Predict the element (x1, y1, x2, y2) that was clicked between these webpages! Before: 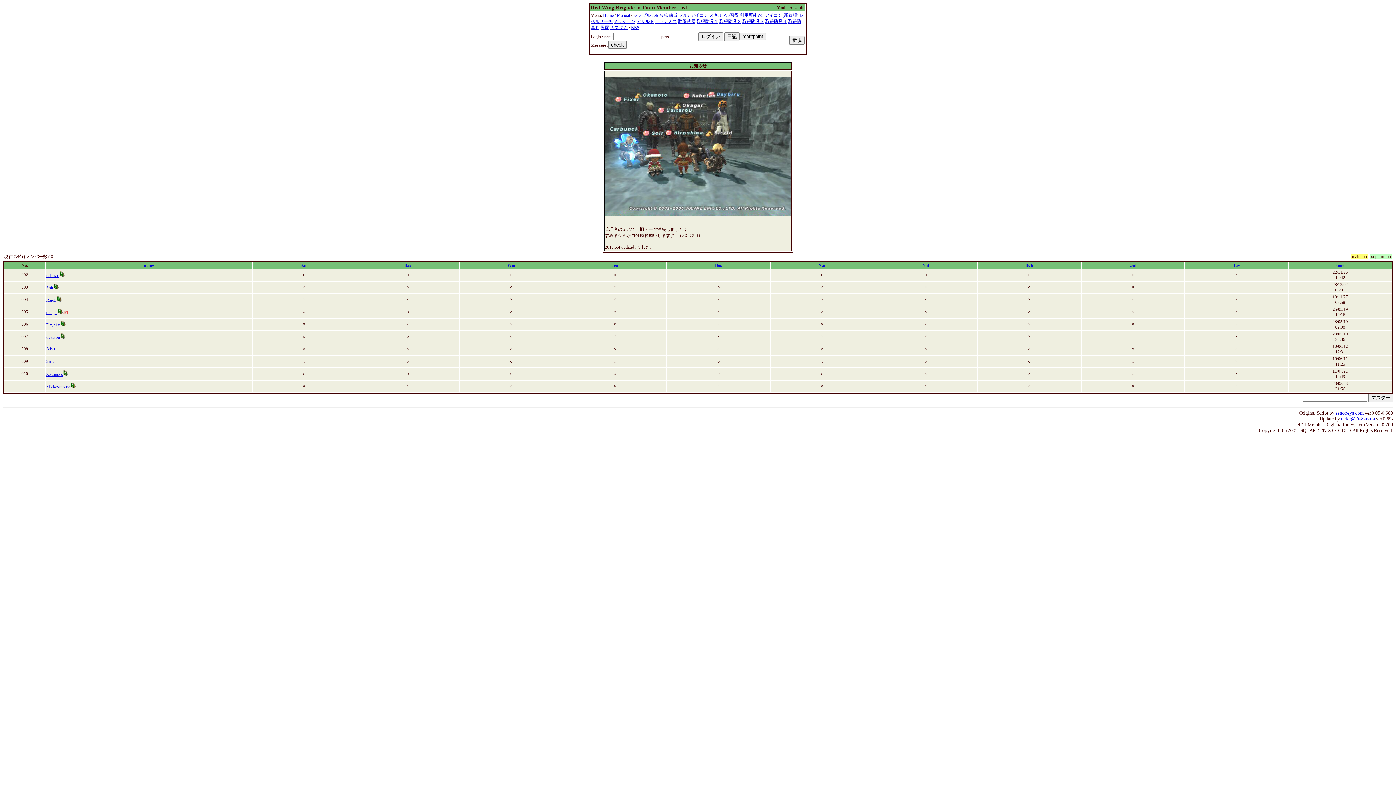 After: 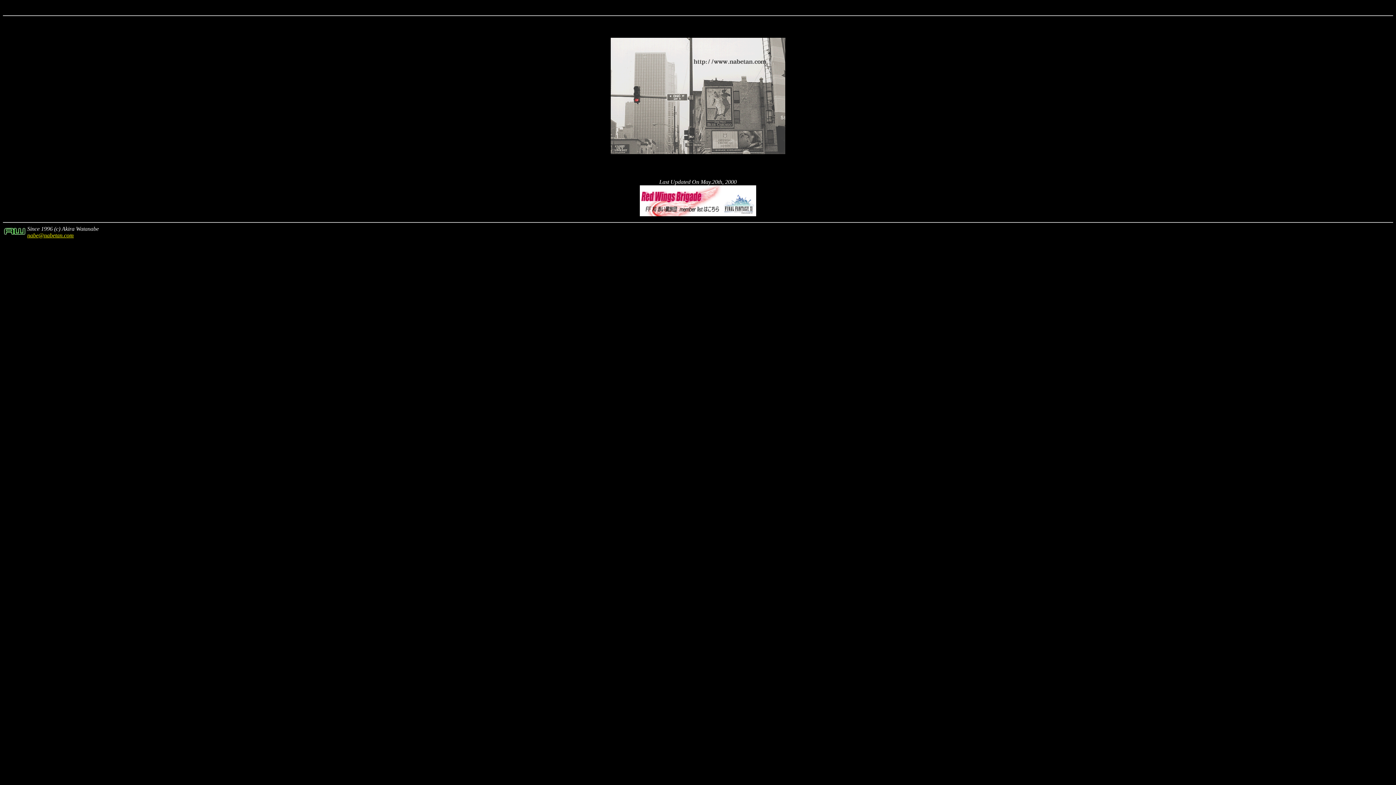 Action: label: Home bbox: (603, 12, 613, 17)